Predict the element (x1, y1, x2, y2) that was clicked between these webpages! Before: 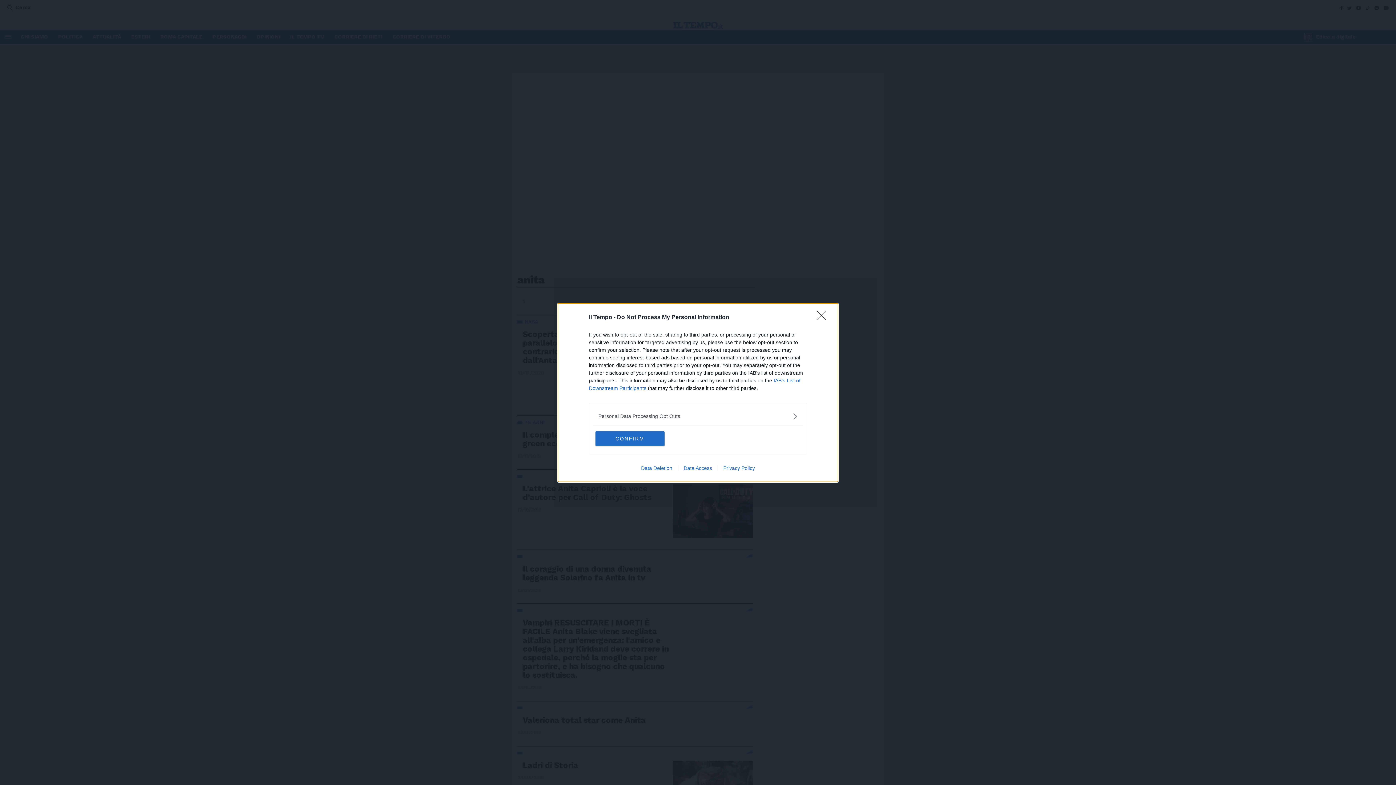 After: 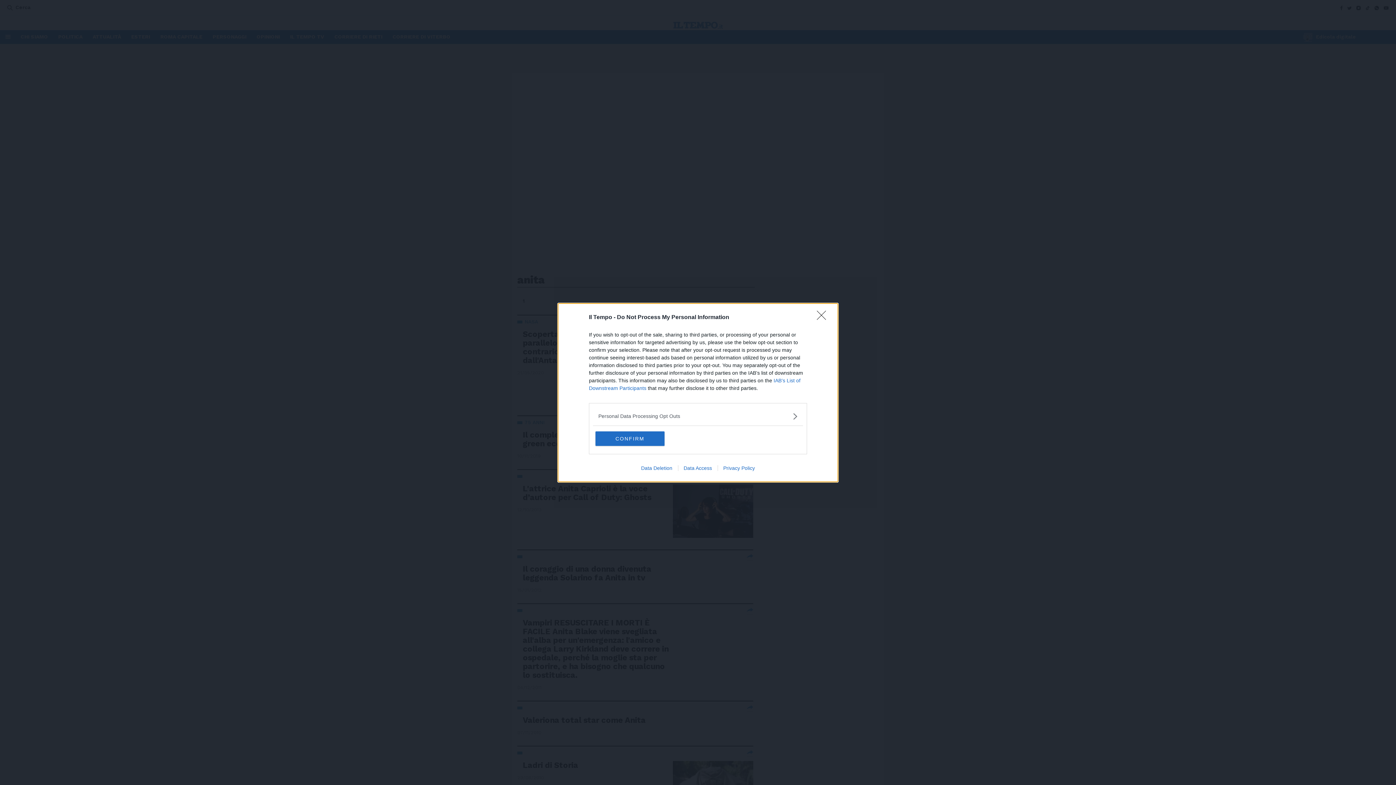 Action: bbox: (678, 465, 717, 471) label: Data Access